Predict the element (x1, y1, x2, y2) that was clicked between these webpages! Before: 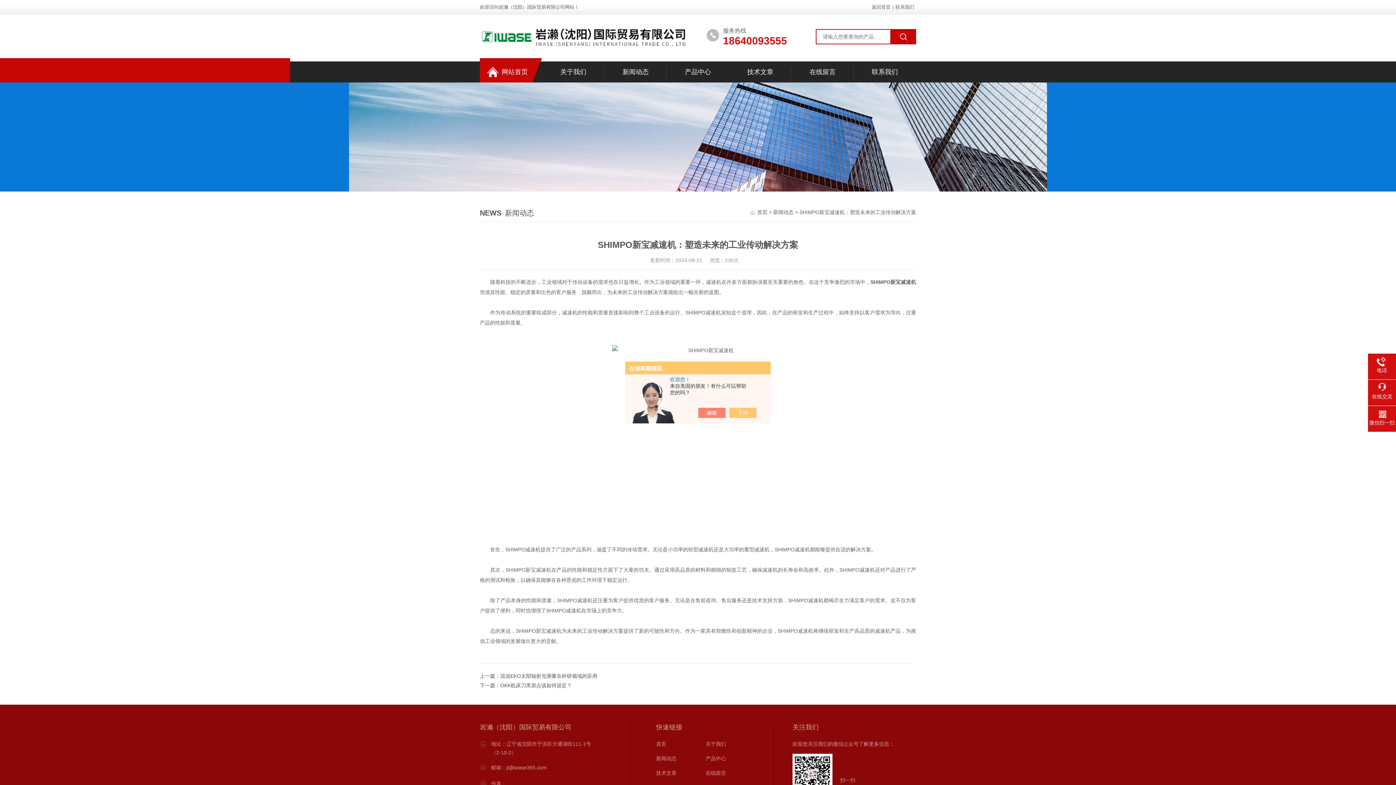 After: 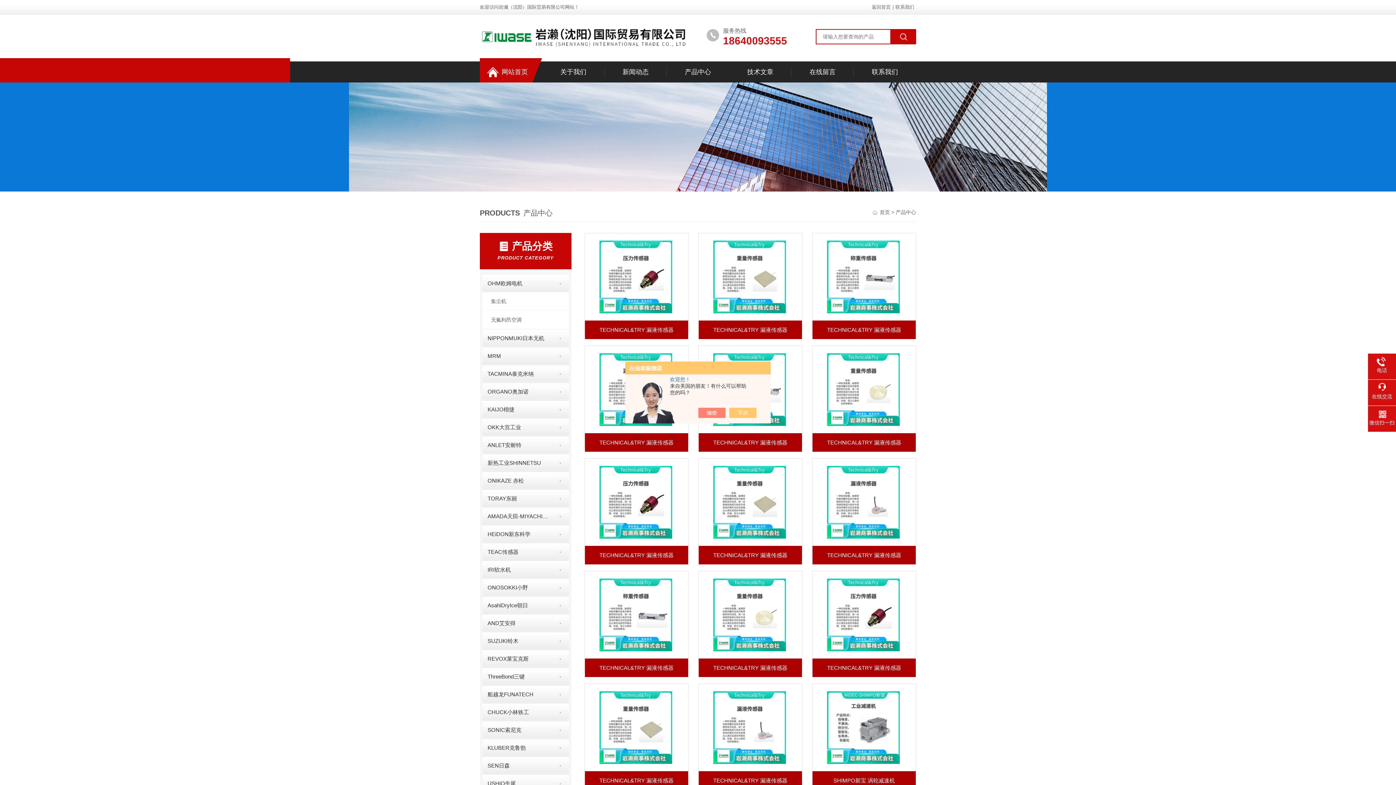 Action: label: 产品中心 bbox: (666, 61, 729, 82)